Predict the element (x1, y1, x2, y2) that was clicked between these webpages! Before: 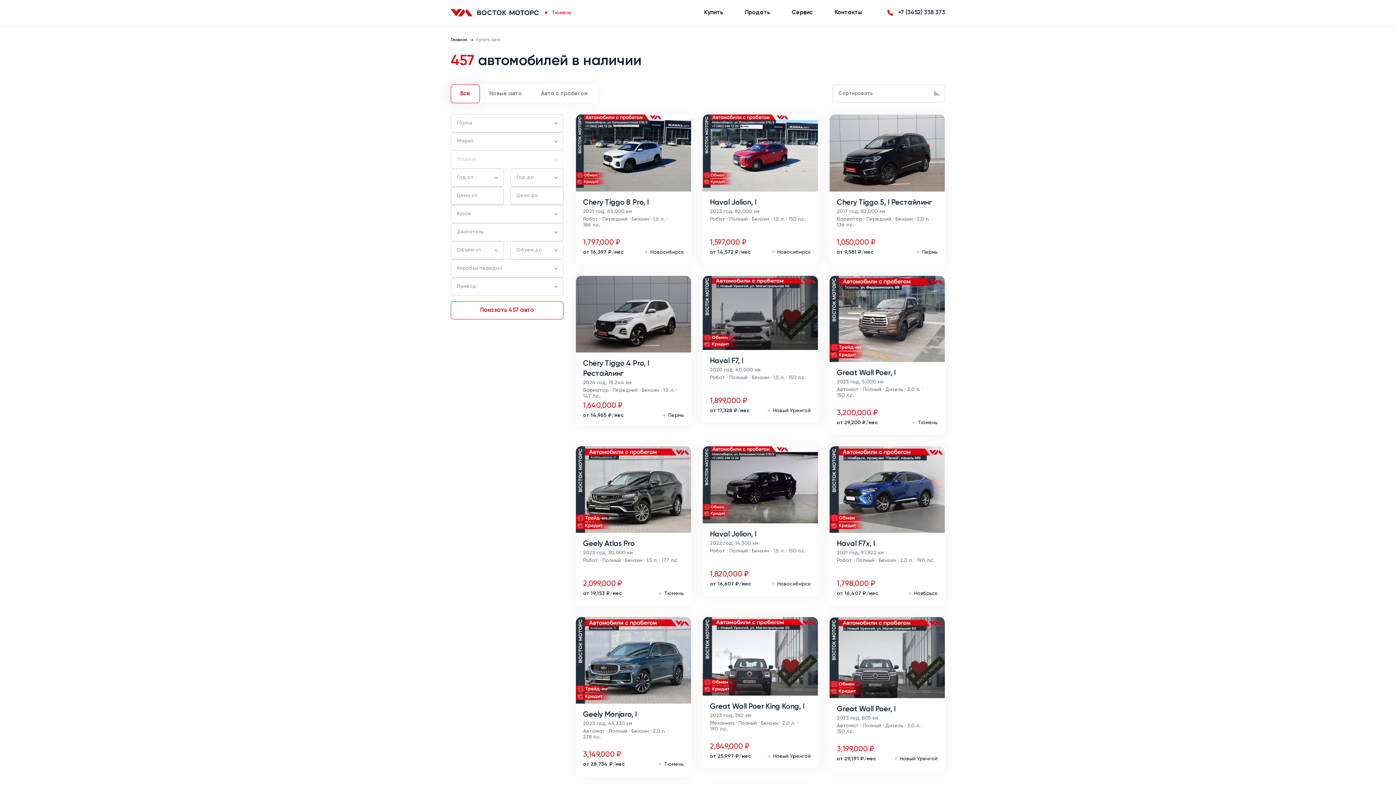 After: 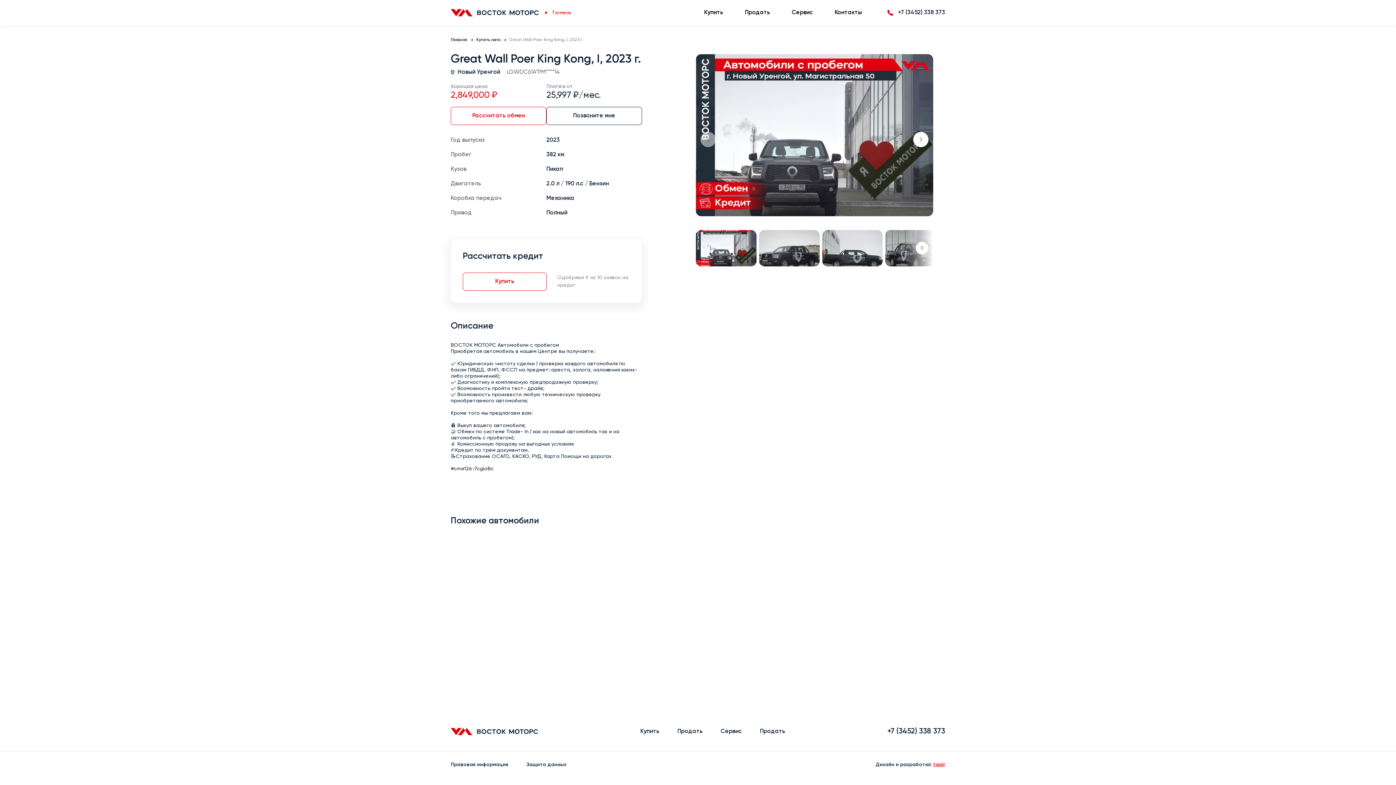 Action: label: Great Wall Poer King Kong, I

2023 год, 382 км
Механика · Полный · Бензин · 2.0 л. · 190 л.с.
2,849,000 ₽
от 25,997 ₽/мес
Новый Уренгой bbox: (702, 617, 818, 769)